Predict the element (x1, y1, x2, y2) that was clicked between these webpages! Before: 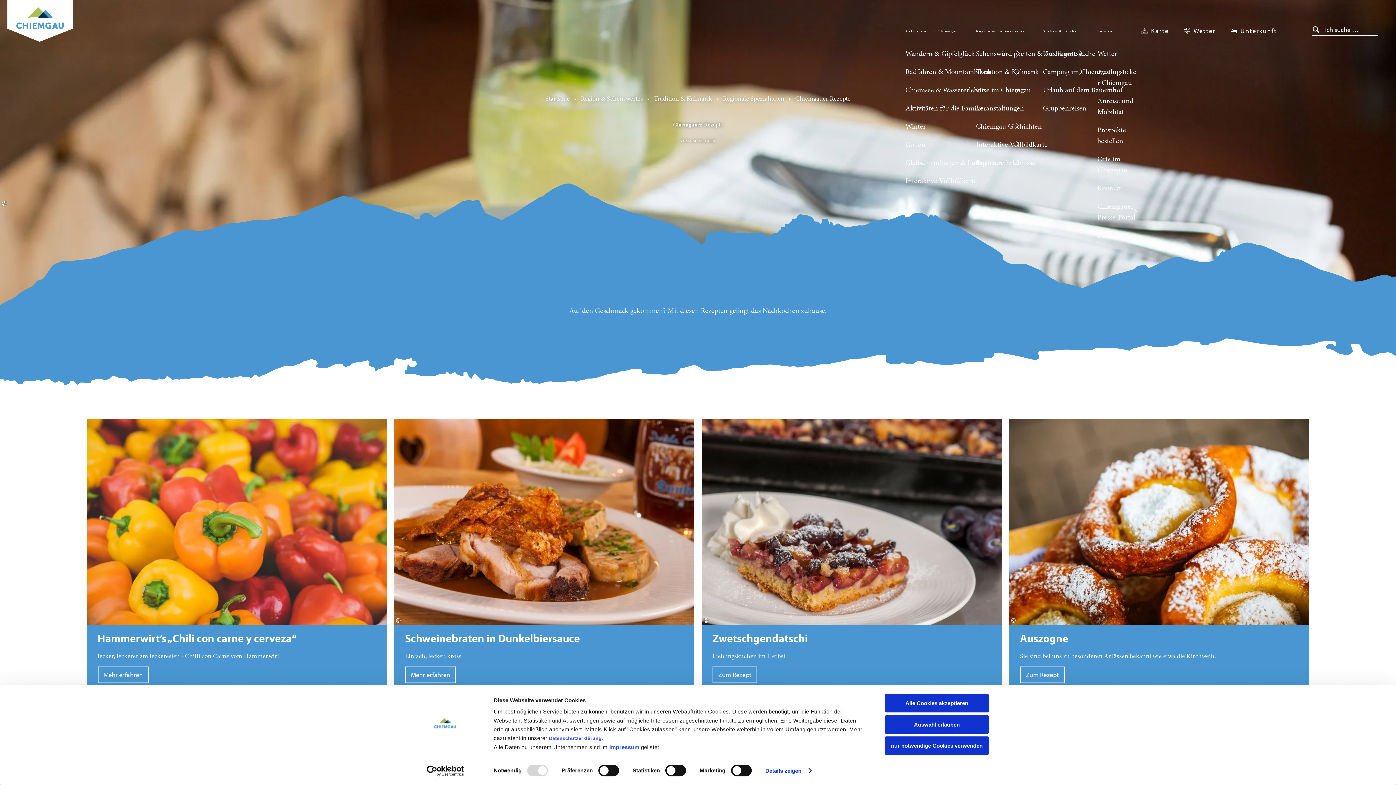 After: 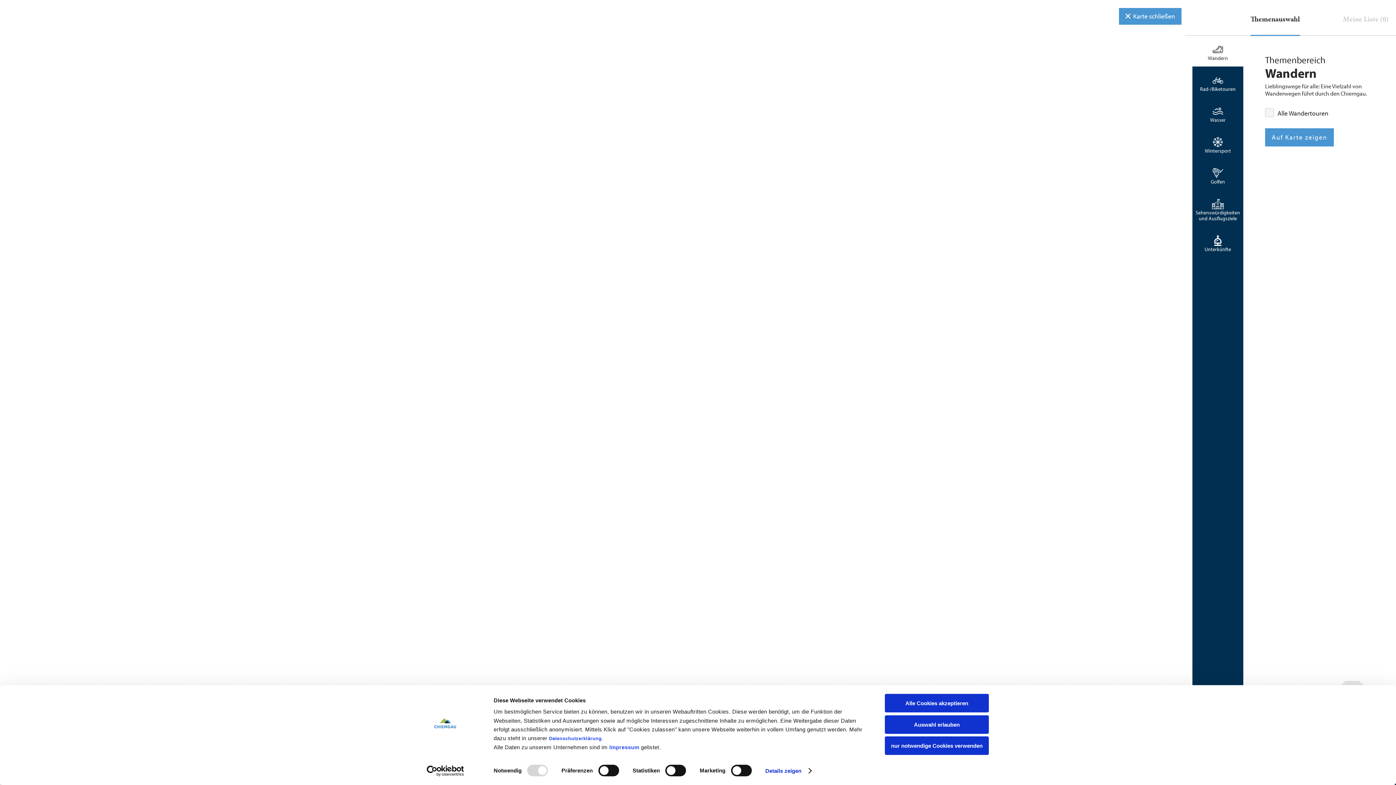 Action: bbox: (970, 138, 1089, 149) label: Interaktive Vollbildkarte